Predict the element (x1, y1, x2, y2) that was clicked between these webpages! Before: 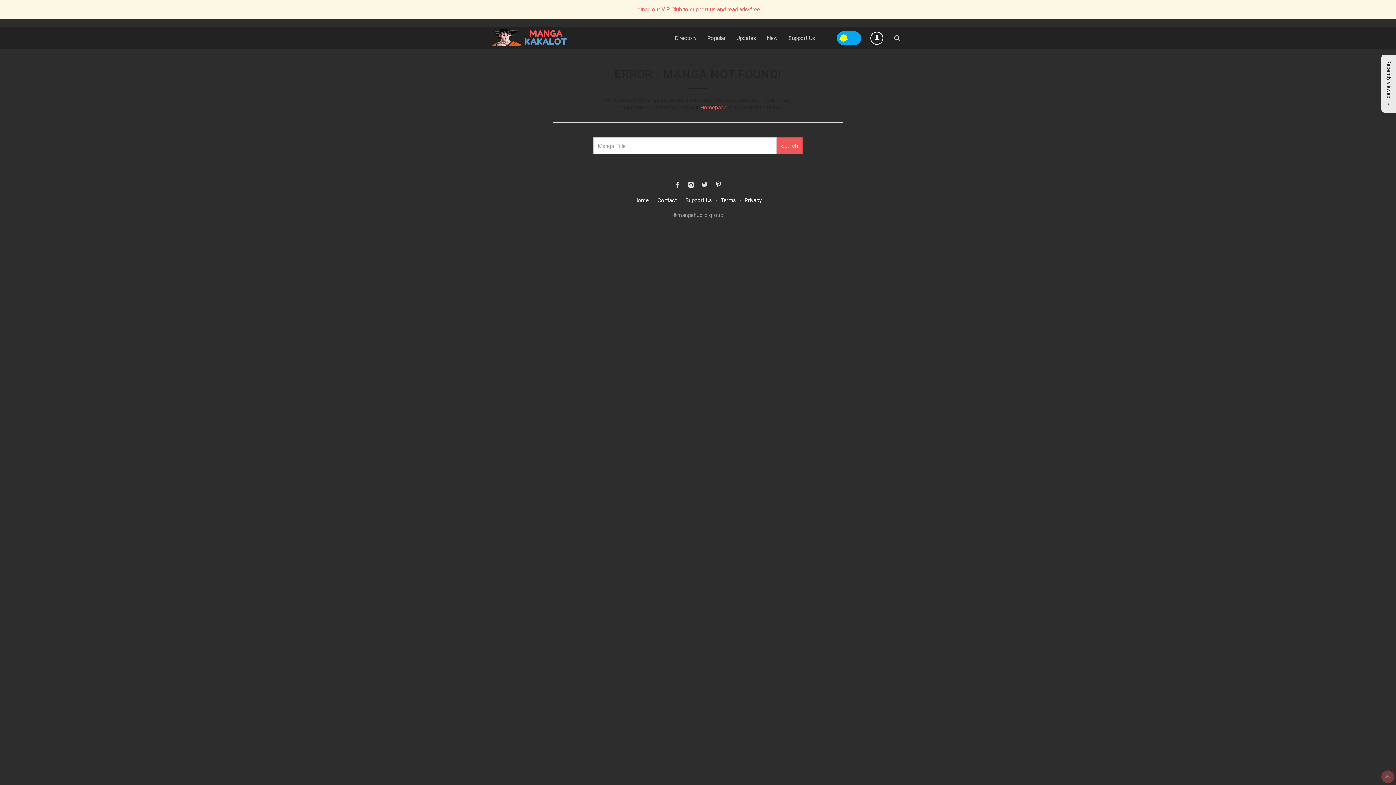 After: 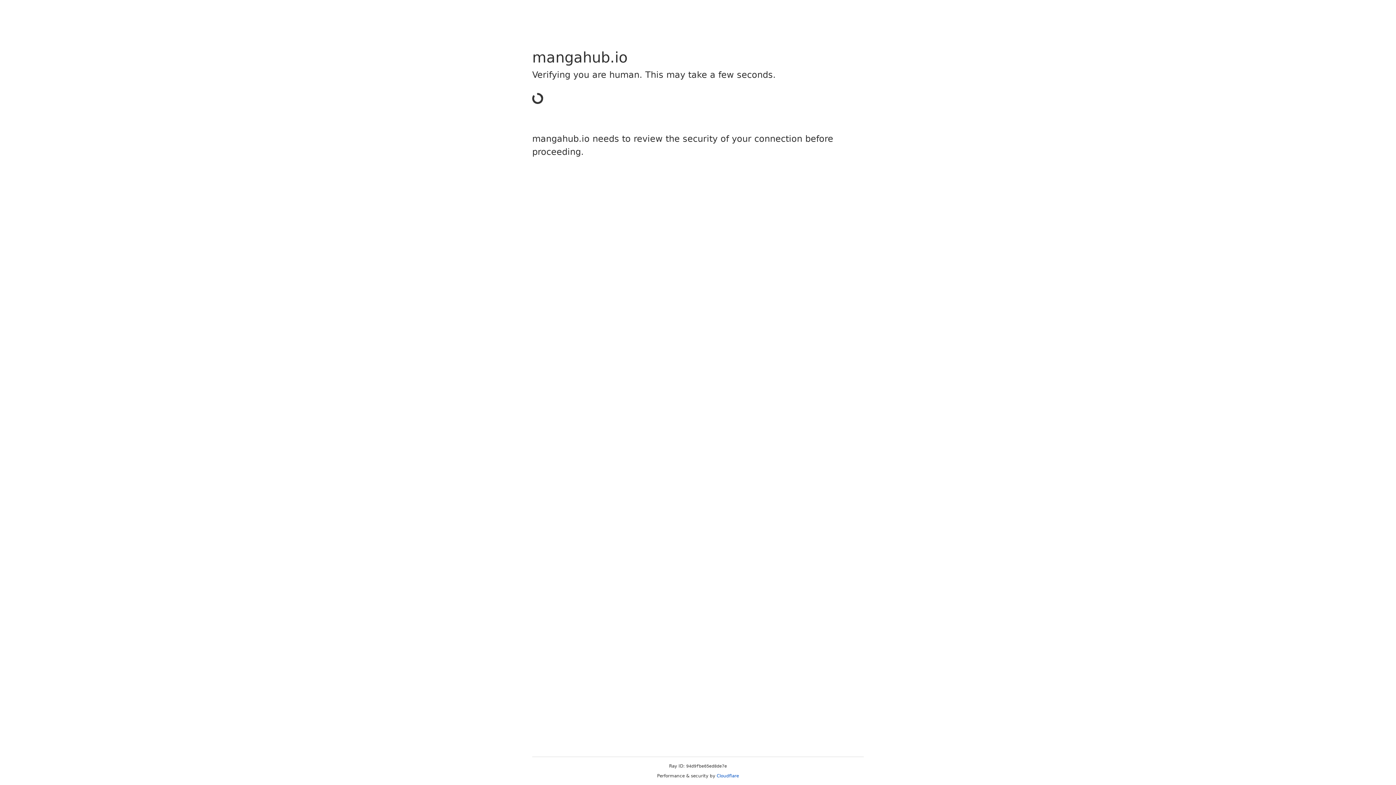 Action: bbox: (669, 208, 726, 222) label: ©mangahub.io group